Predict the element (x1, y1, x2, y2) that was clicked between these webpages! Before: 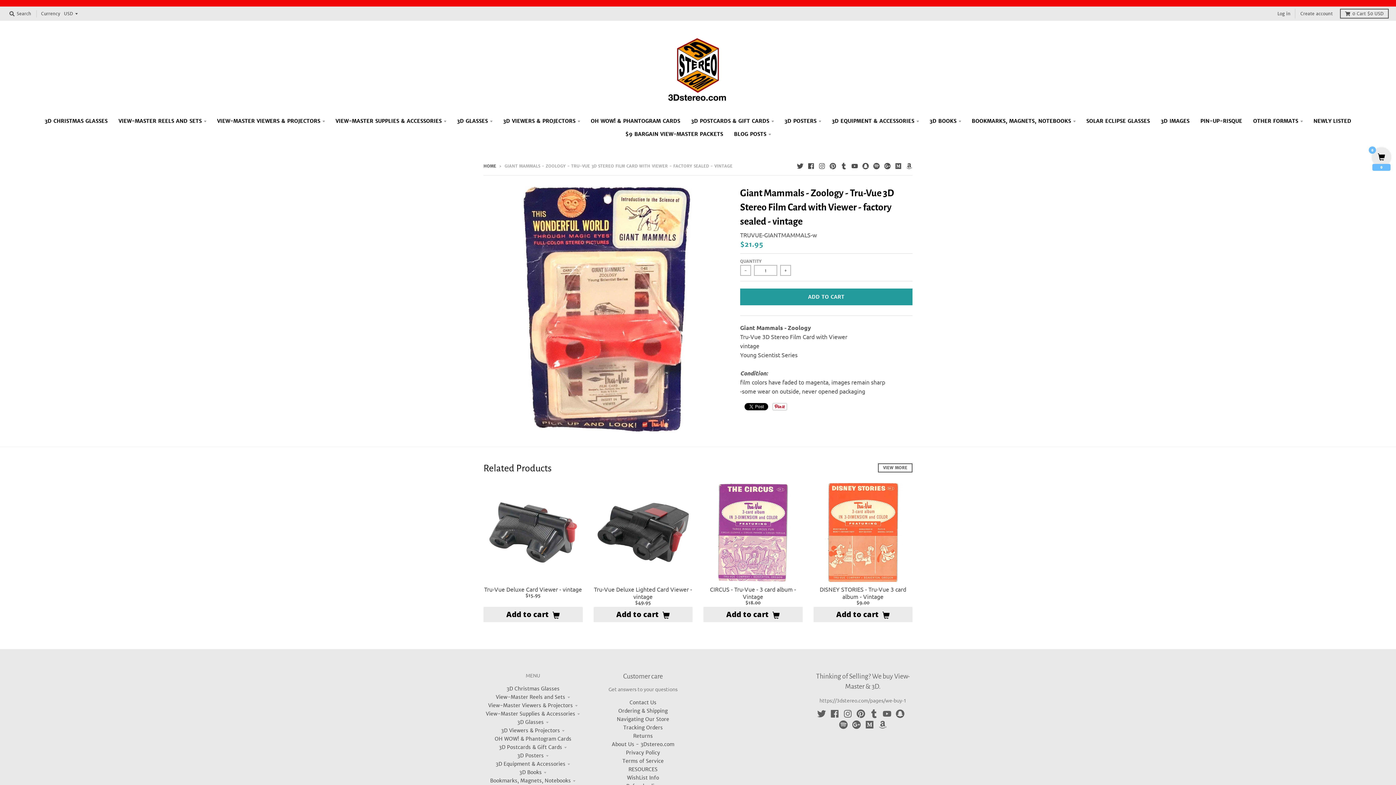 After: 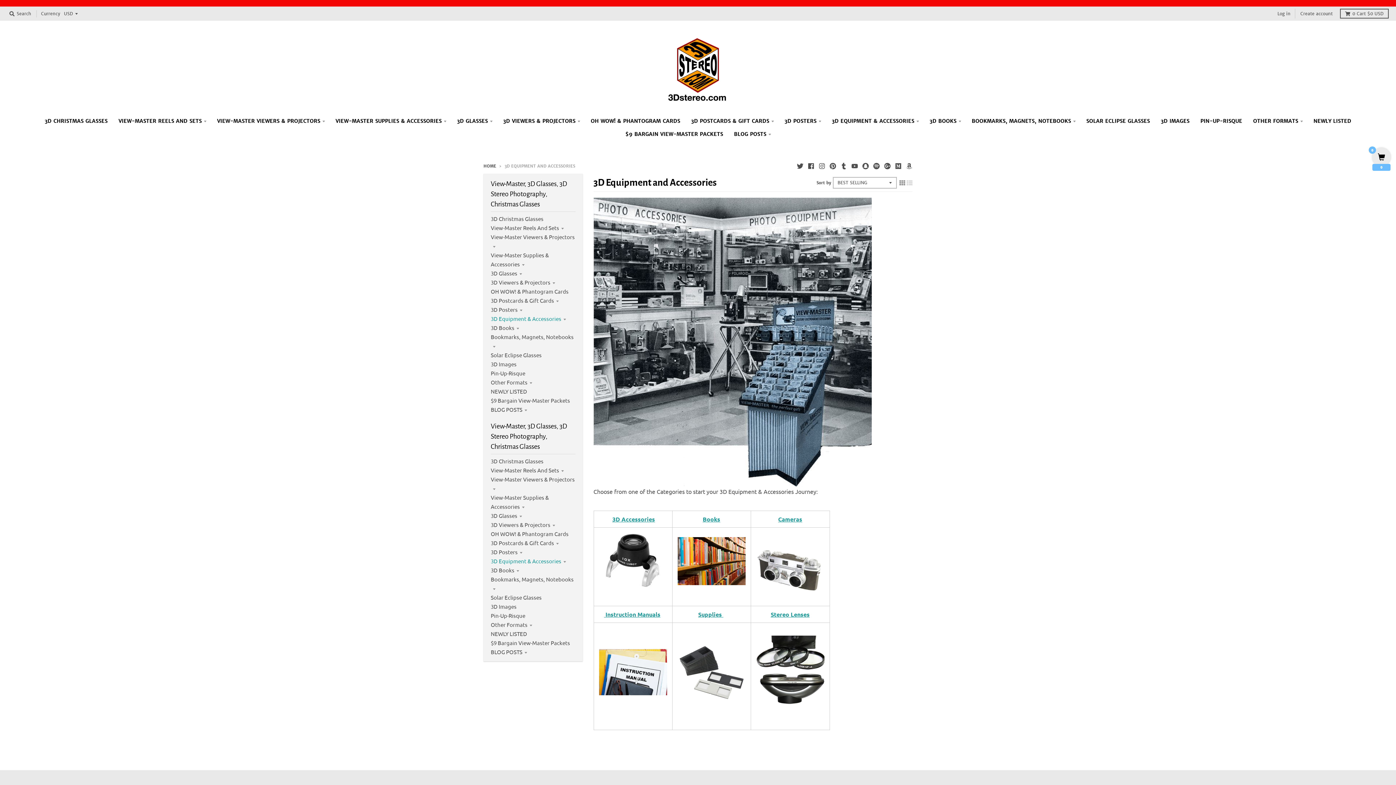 Action: label: 3D EQUIPMENT & ACCESSORIES bbox: (827, 114, 923, 127)